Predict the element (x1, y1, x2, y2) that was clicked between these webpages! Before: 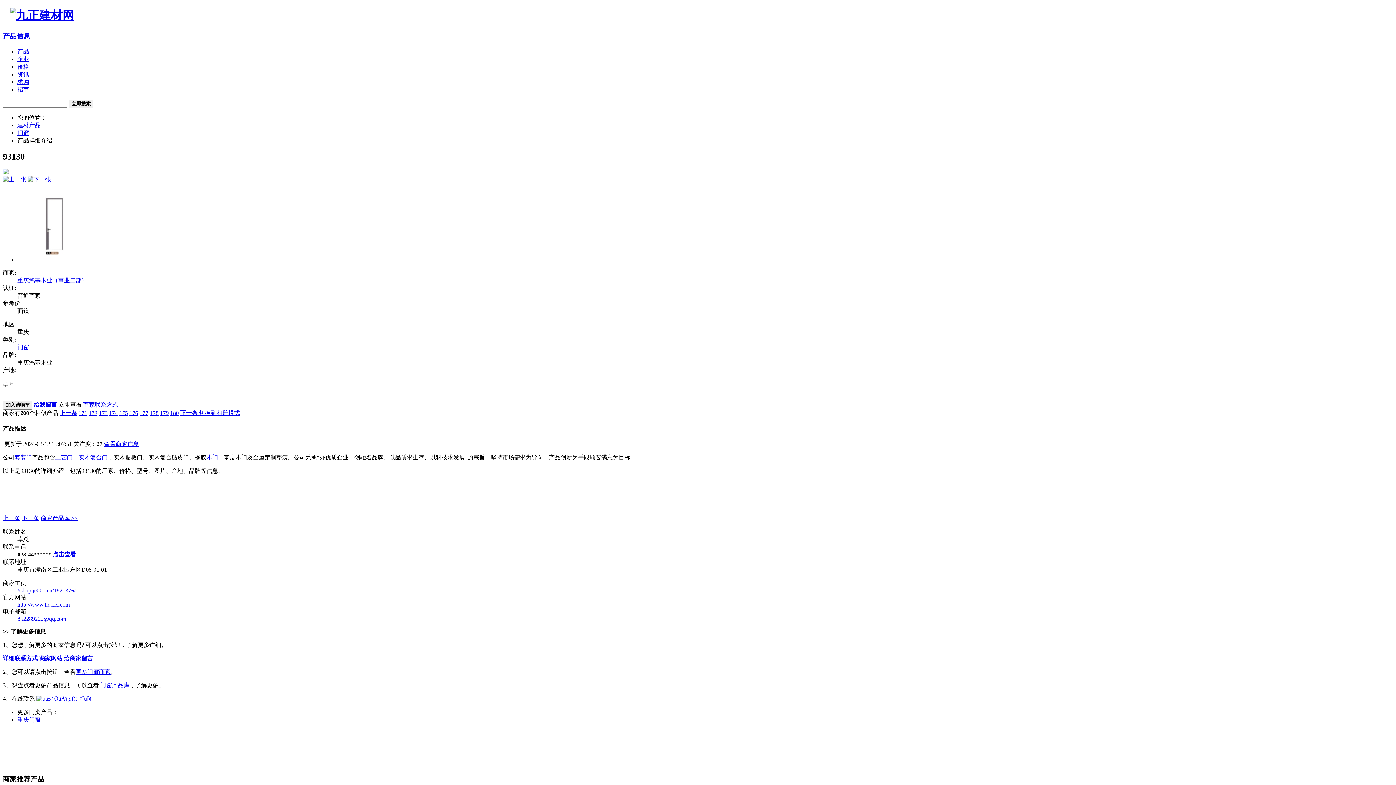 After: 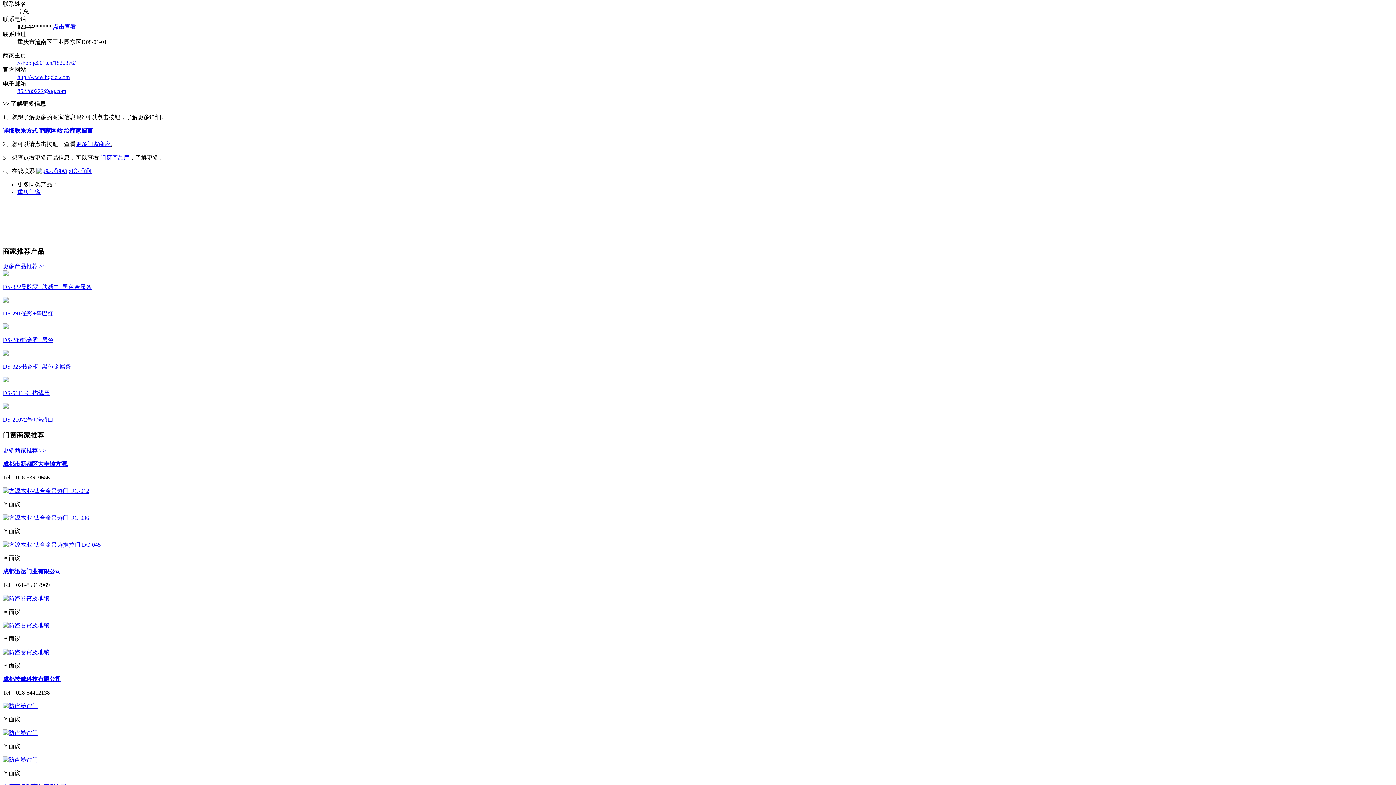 Action: bbox: (83, 401, 118, 408) label: 商家联系方式